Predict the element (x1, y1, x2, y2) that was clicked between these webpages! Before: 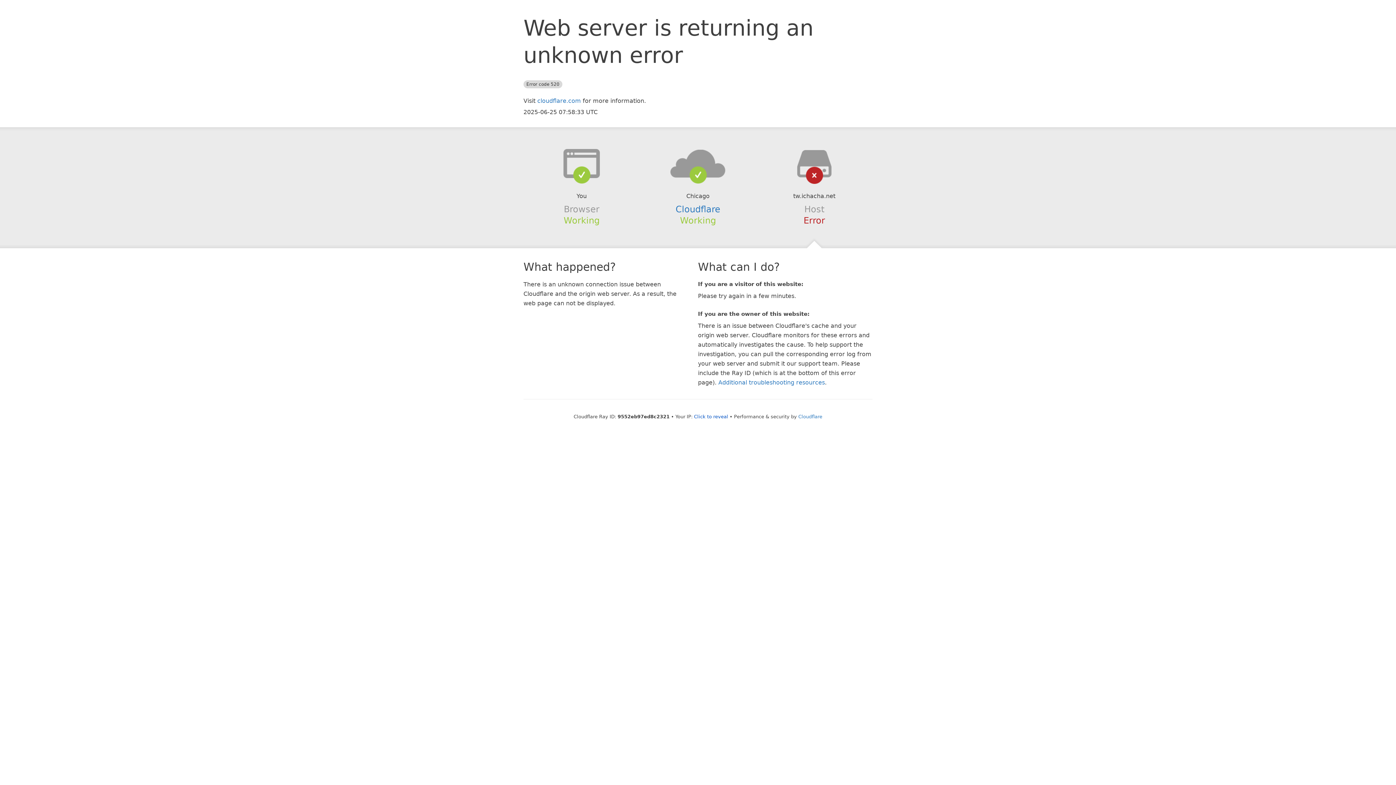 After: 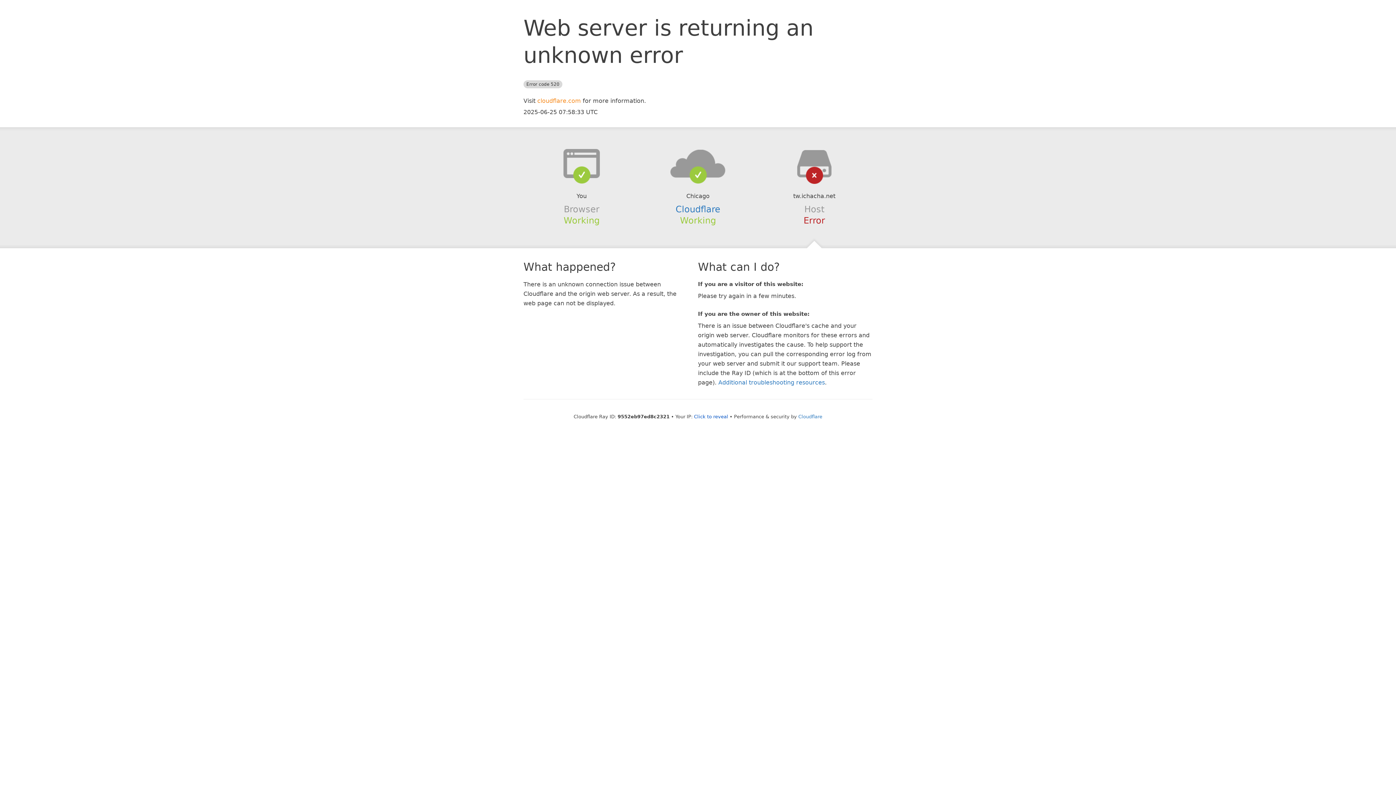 Action: label: cloudflare.com bbox: (537, 97, 581, 104)